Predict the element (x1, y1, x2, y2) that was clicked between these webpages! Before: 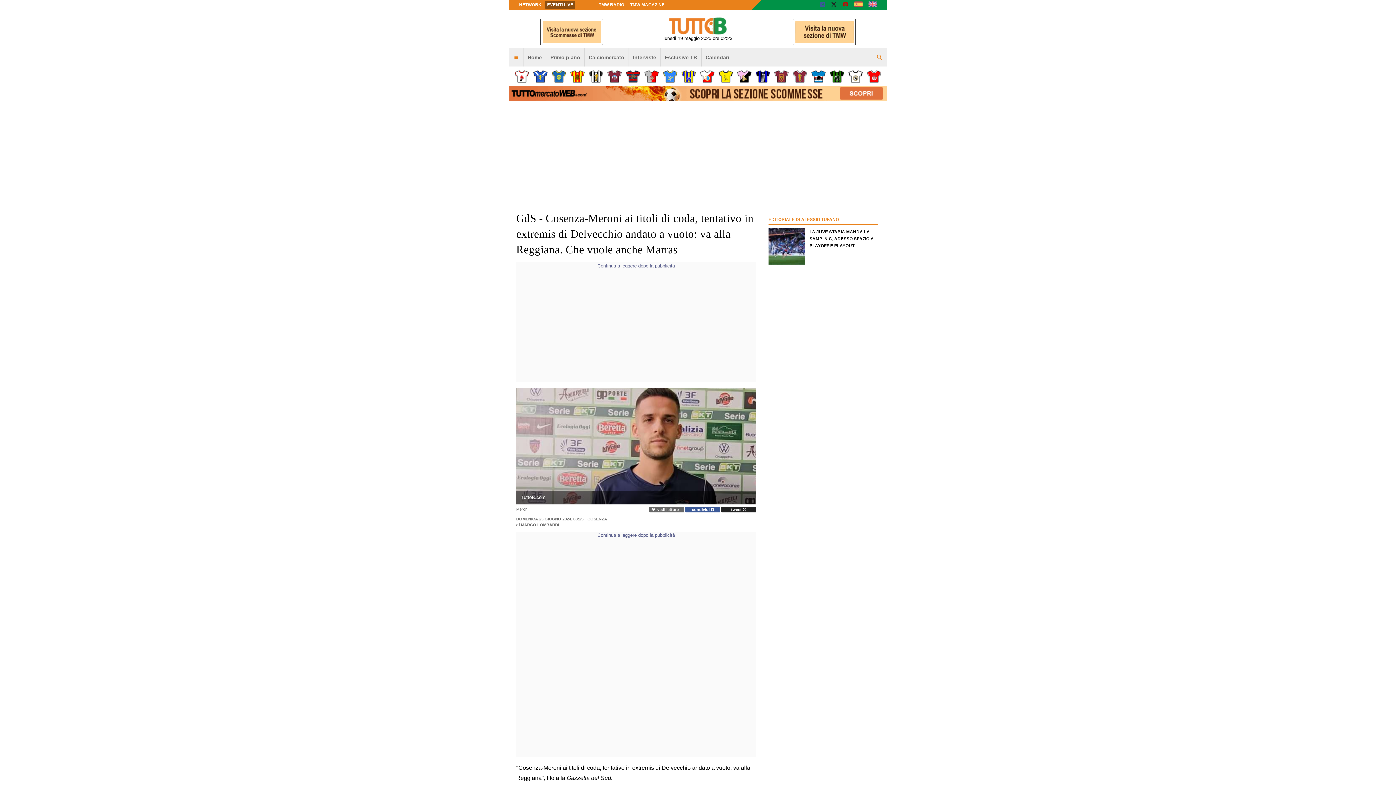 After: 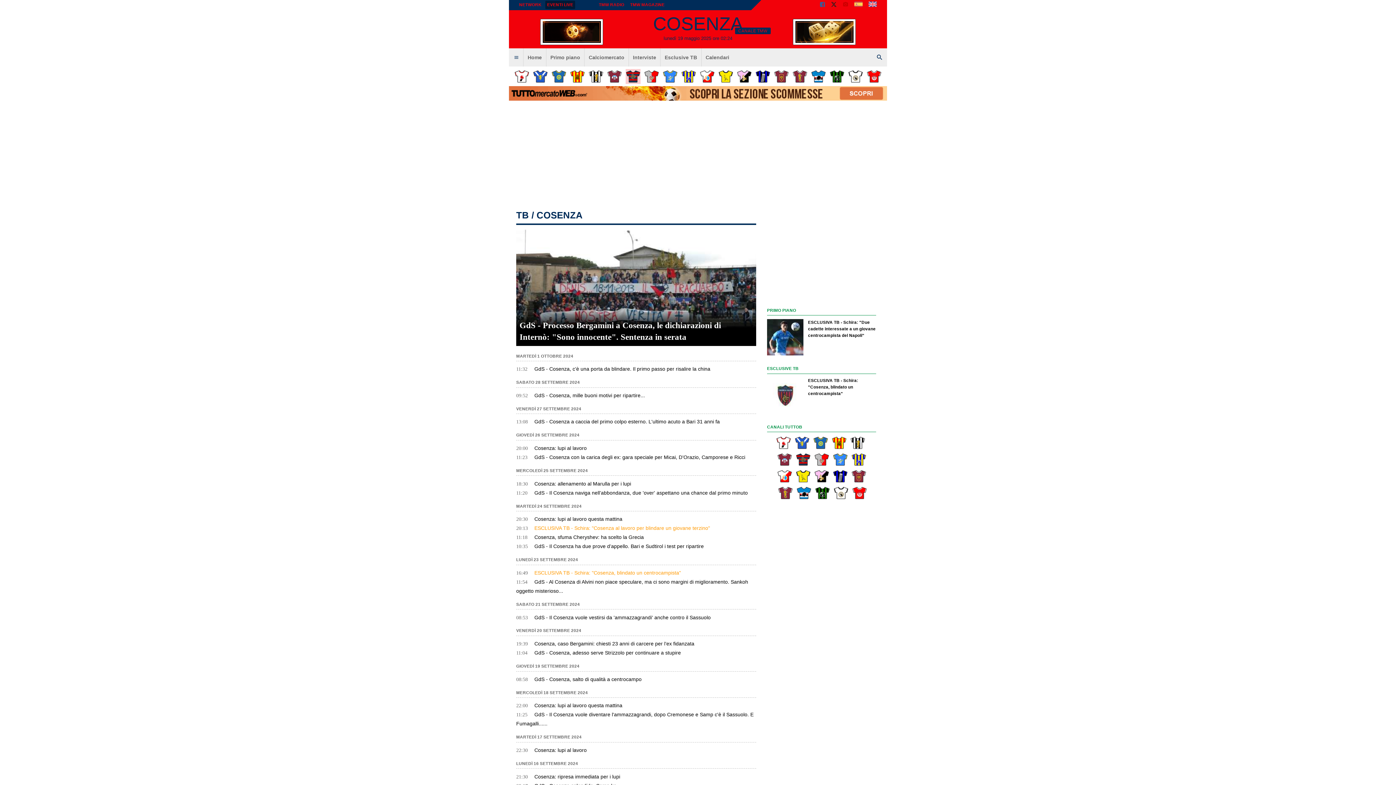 Action: bbox: (625, 69, 640, 83)